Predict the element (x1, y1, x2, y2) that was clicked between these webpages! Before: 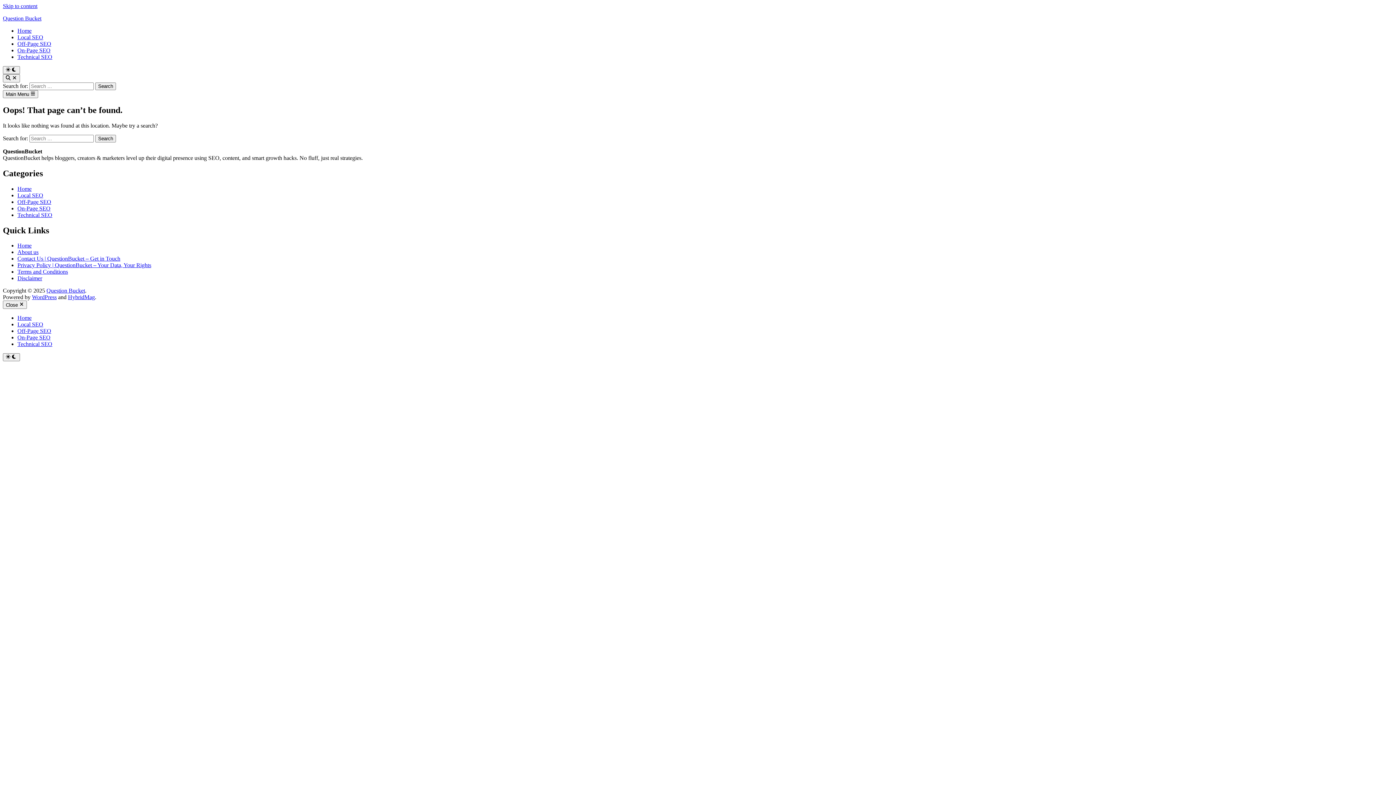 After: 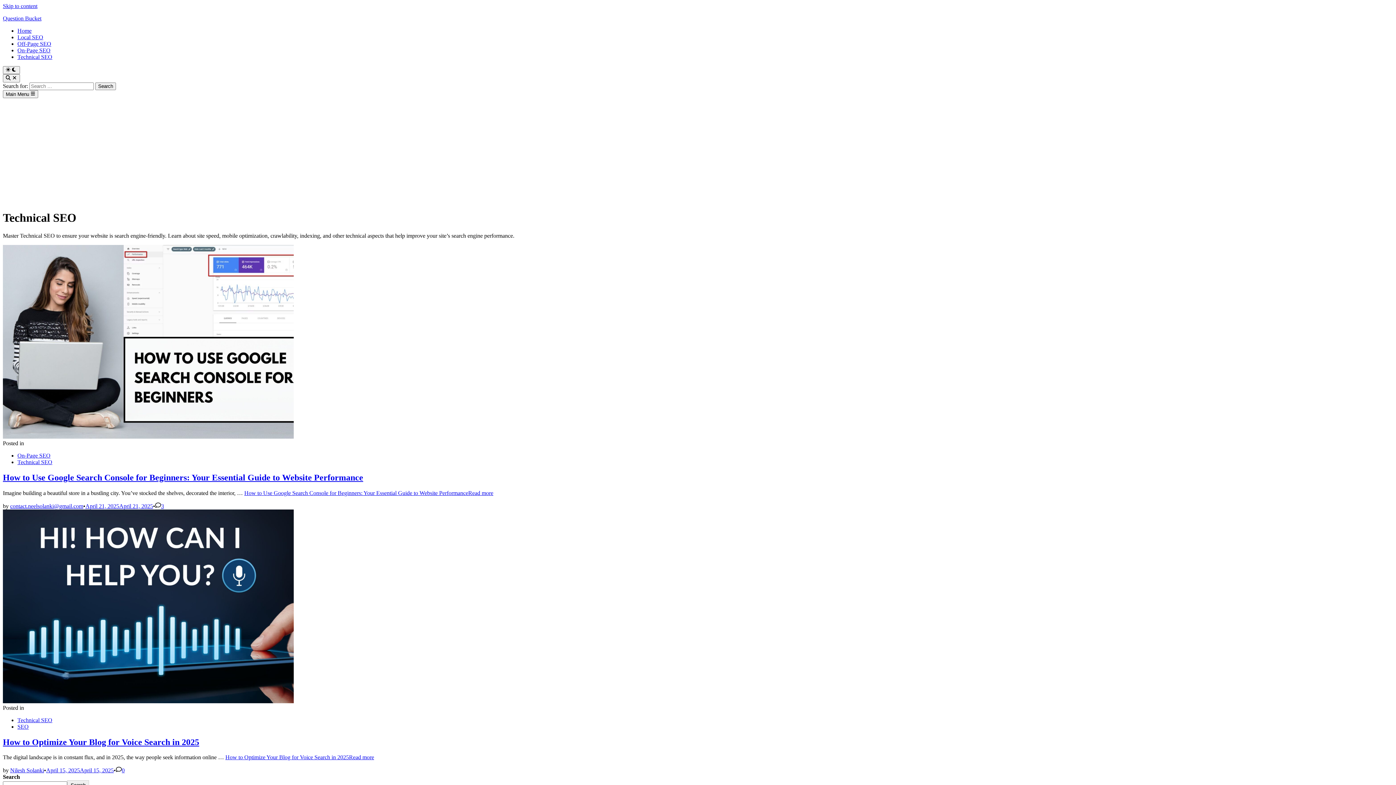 Action: bbox: (17, 53, 52, 60) label: Technical SEO